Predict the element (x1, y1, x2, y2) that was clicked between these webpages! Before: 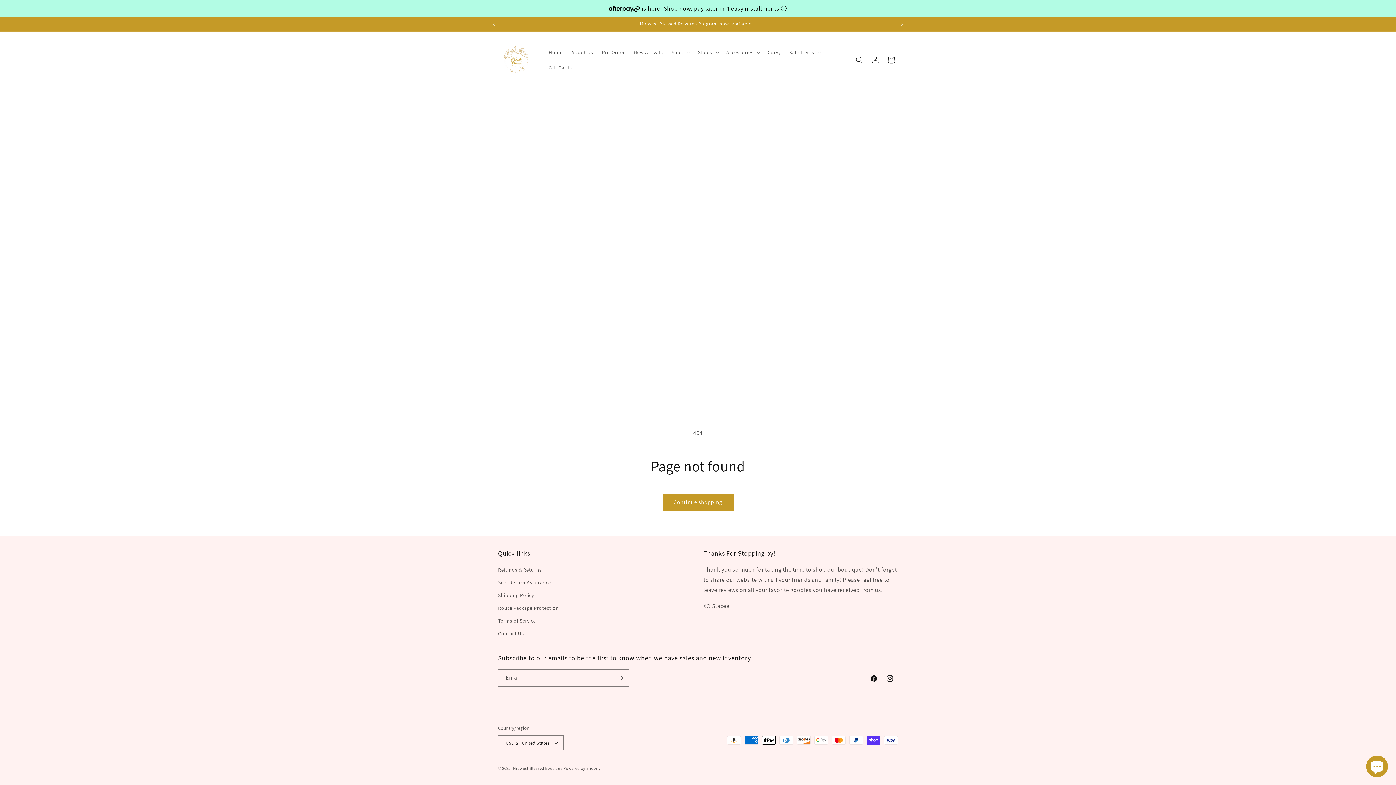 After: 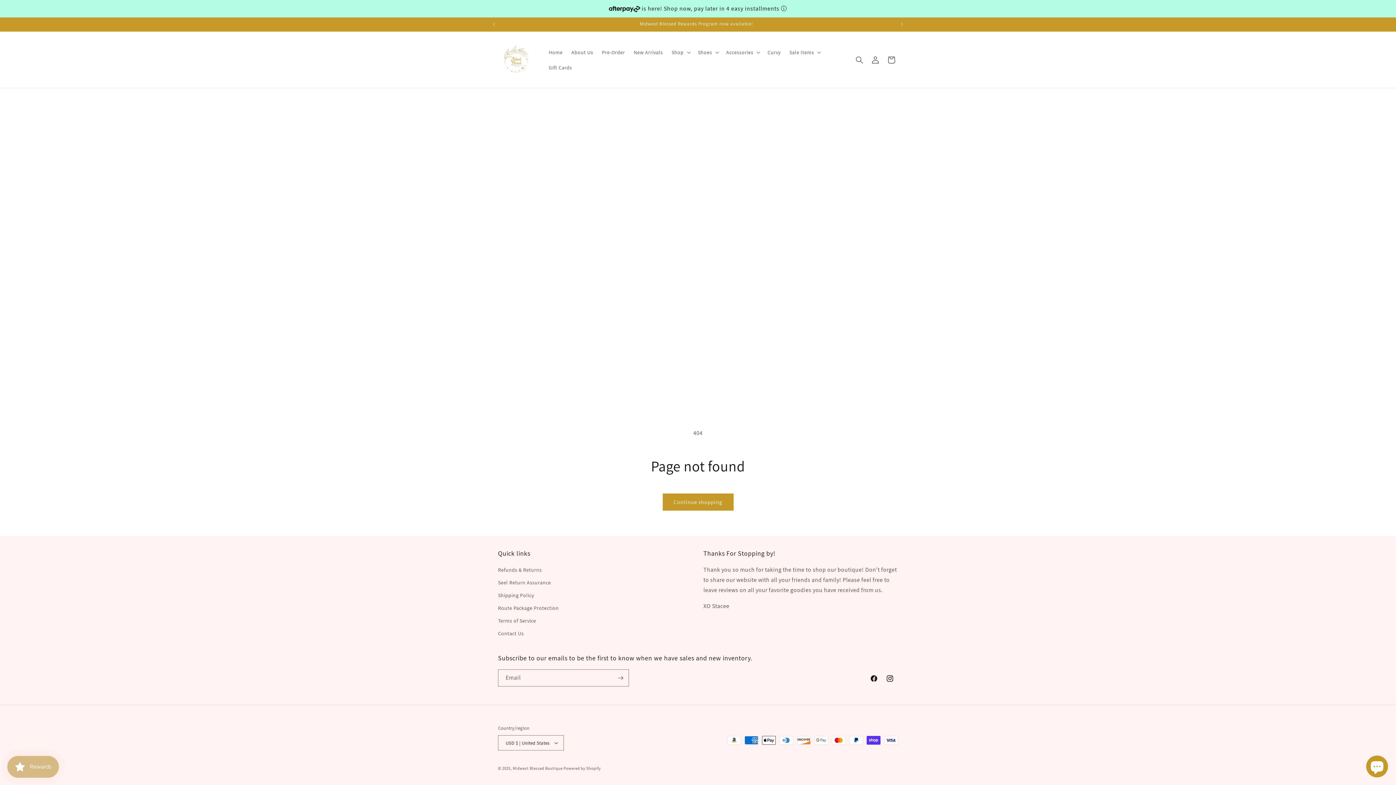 Action: bbox: (544, 59, 576, 75) label: Gift Cards